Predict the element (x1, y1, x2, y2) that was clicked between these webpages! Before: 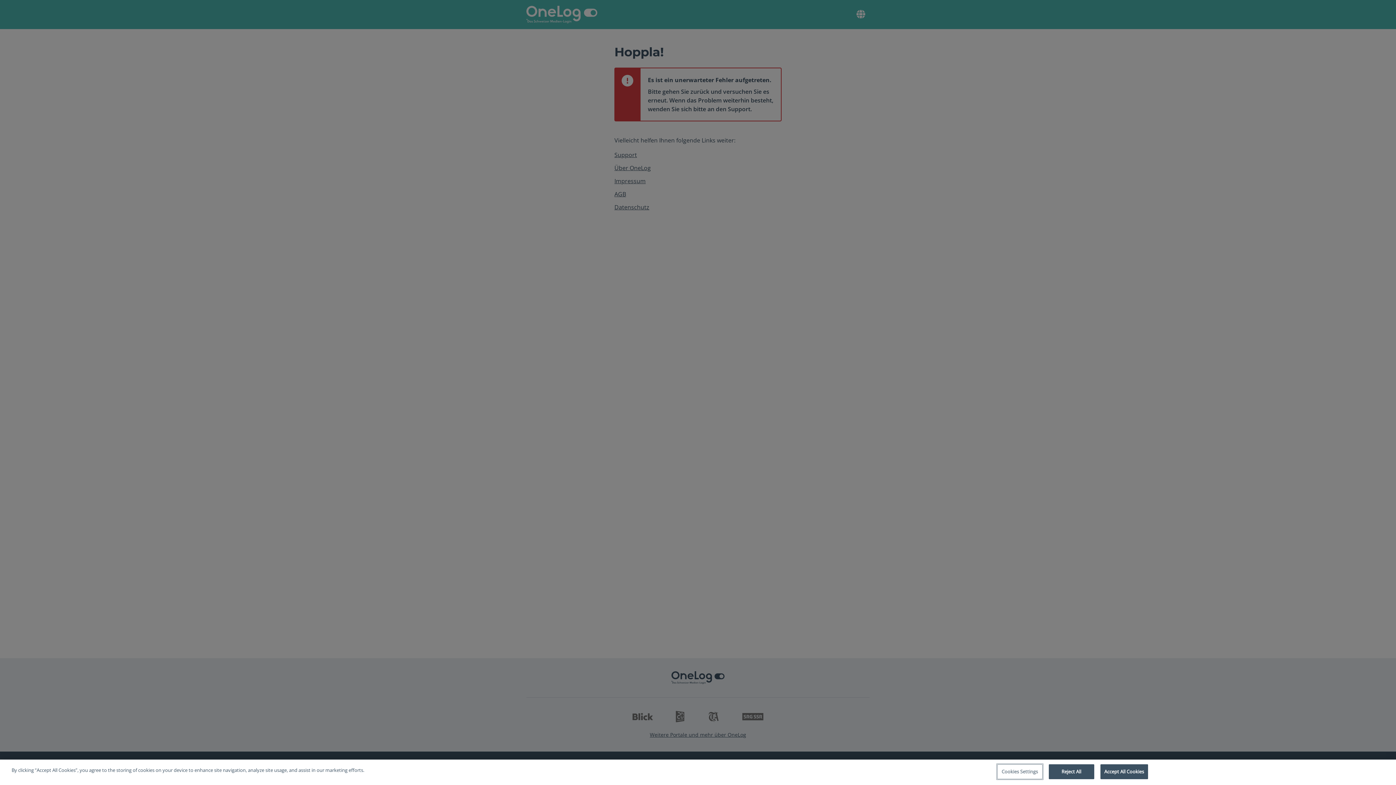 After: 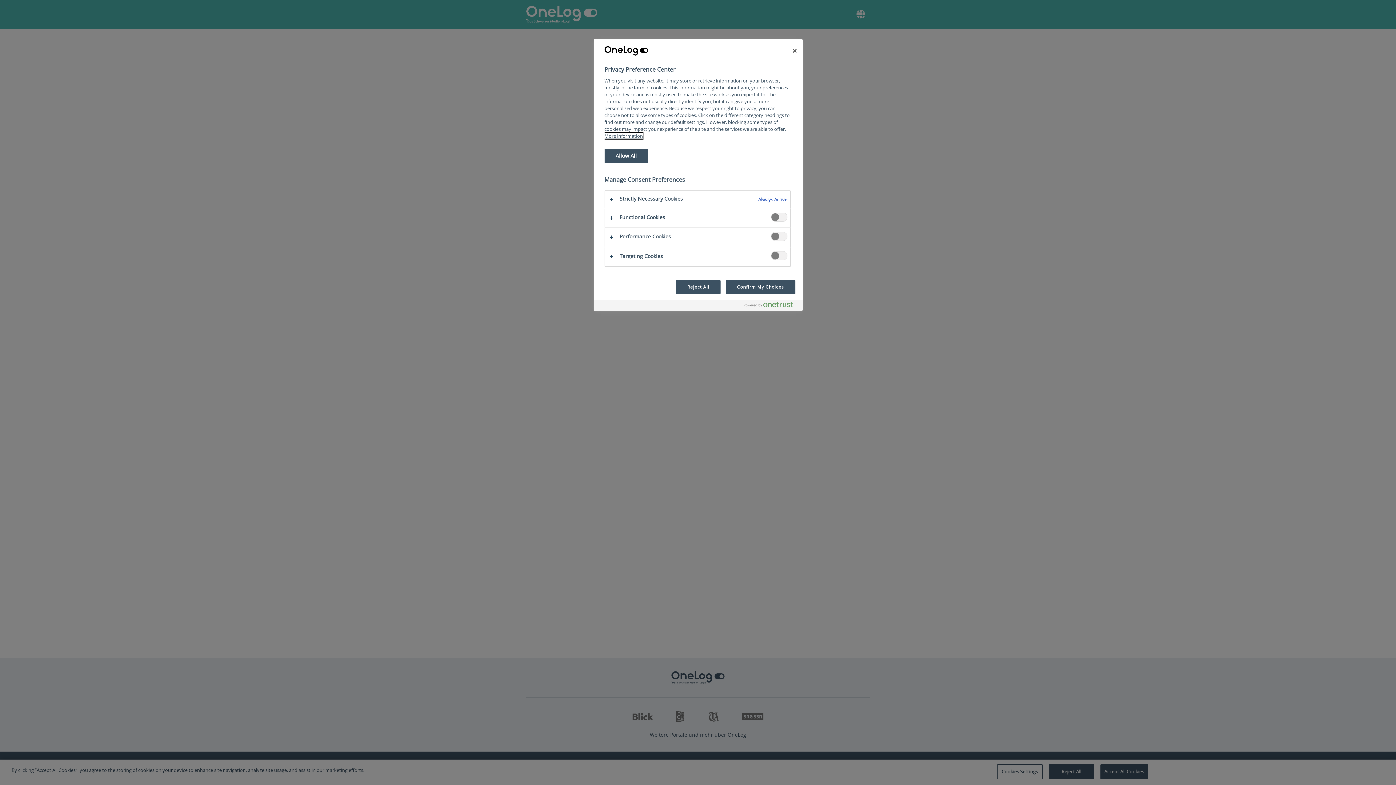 Action: bbox: (997, 764, 1042, 779) label: Cookies Settings